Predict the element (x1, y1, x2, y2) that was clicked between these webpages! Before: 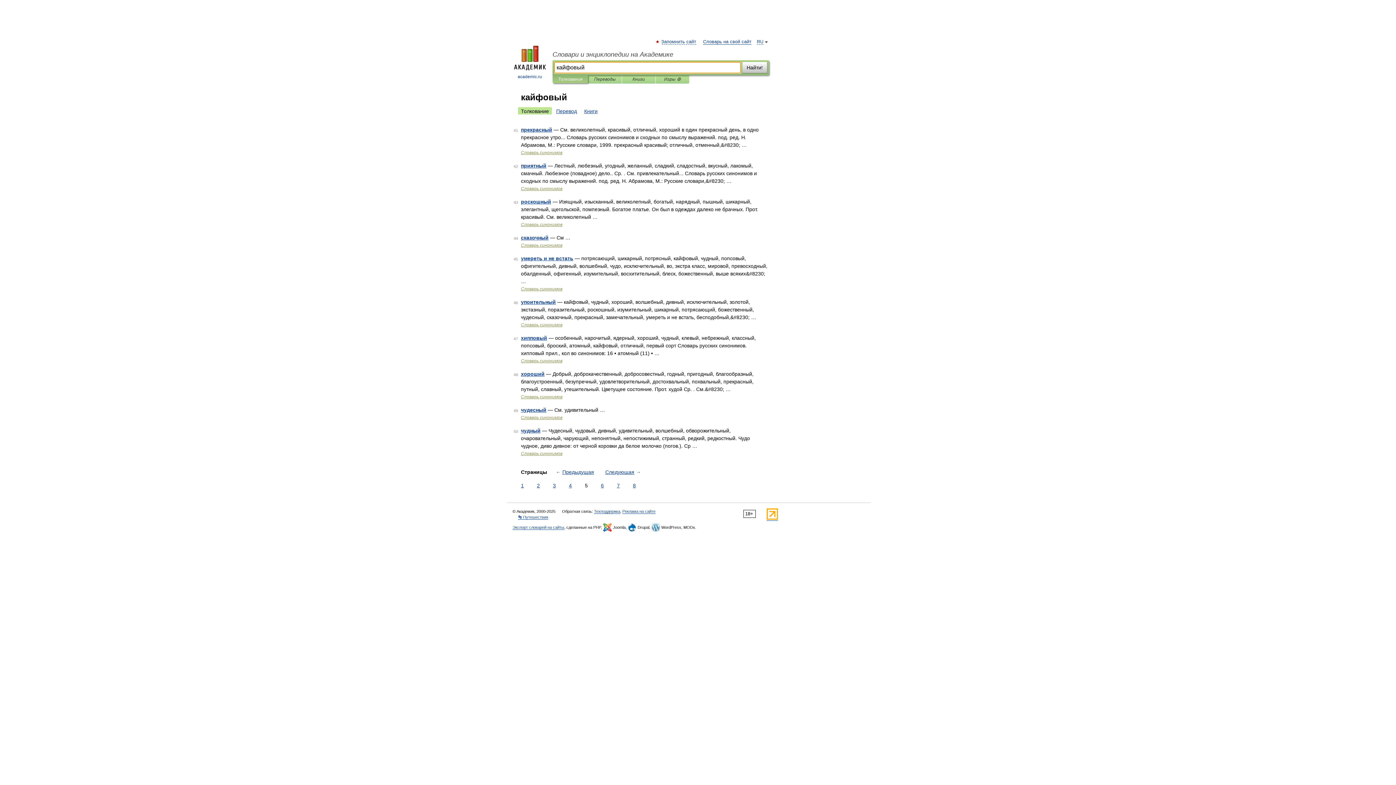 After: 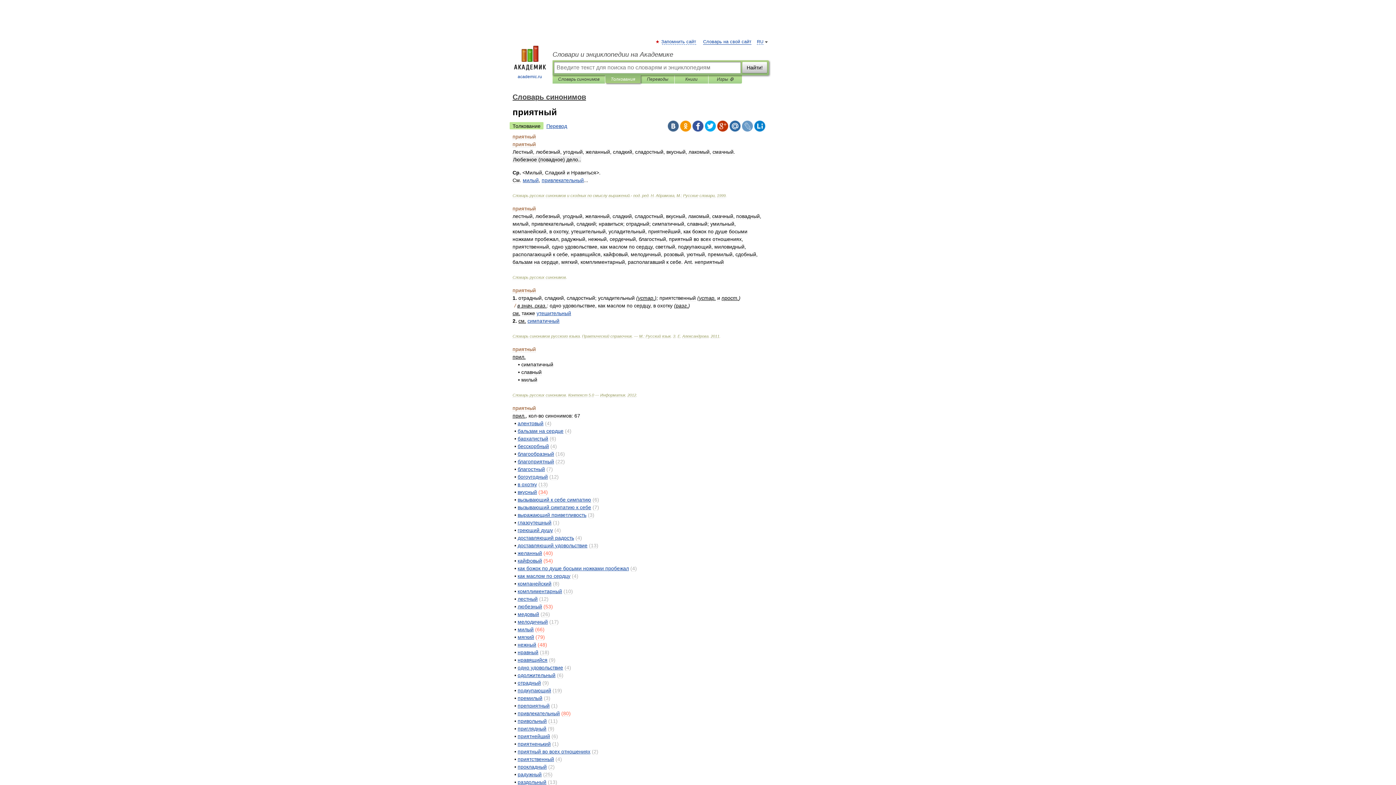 Action: label: приятный bbox: (521, 162, 546, 168)